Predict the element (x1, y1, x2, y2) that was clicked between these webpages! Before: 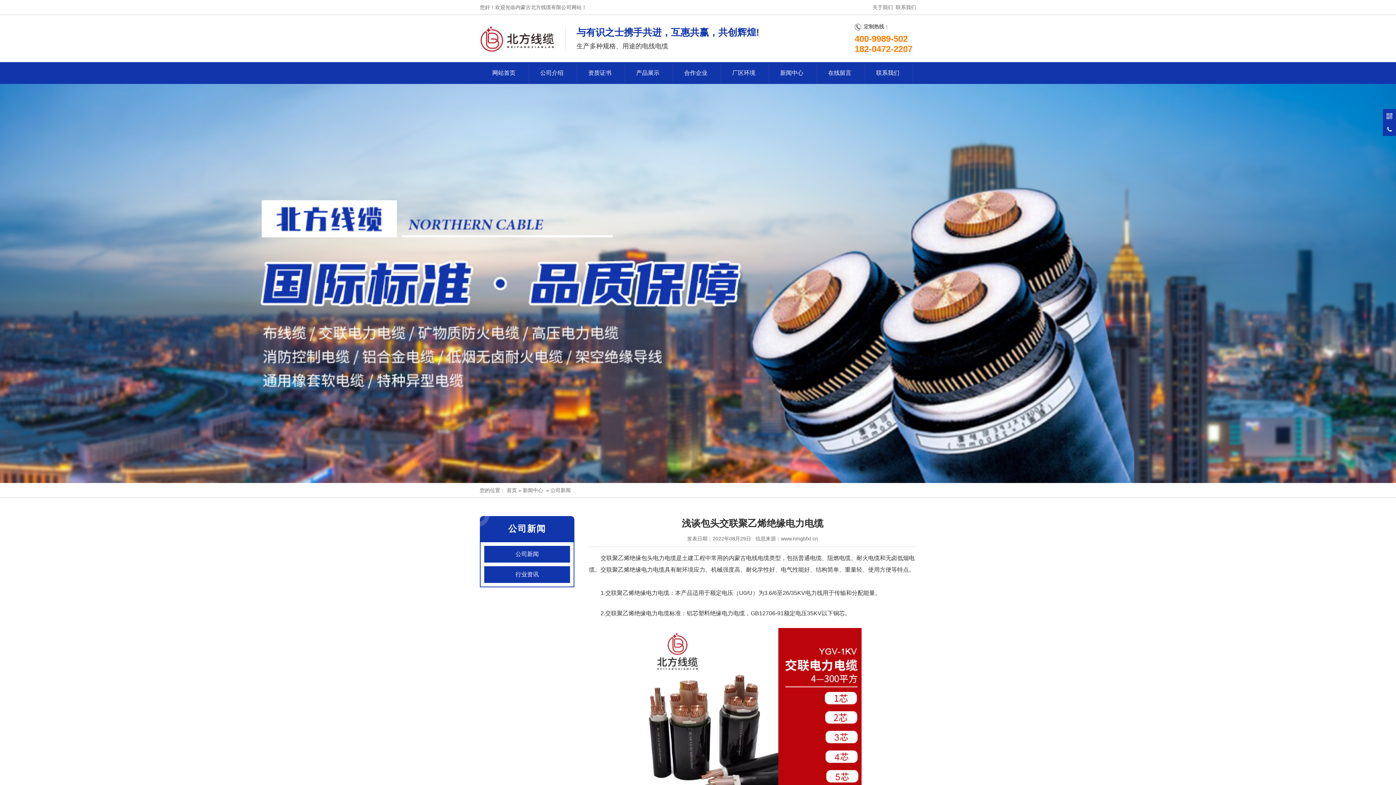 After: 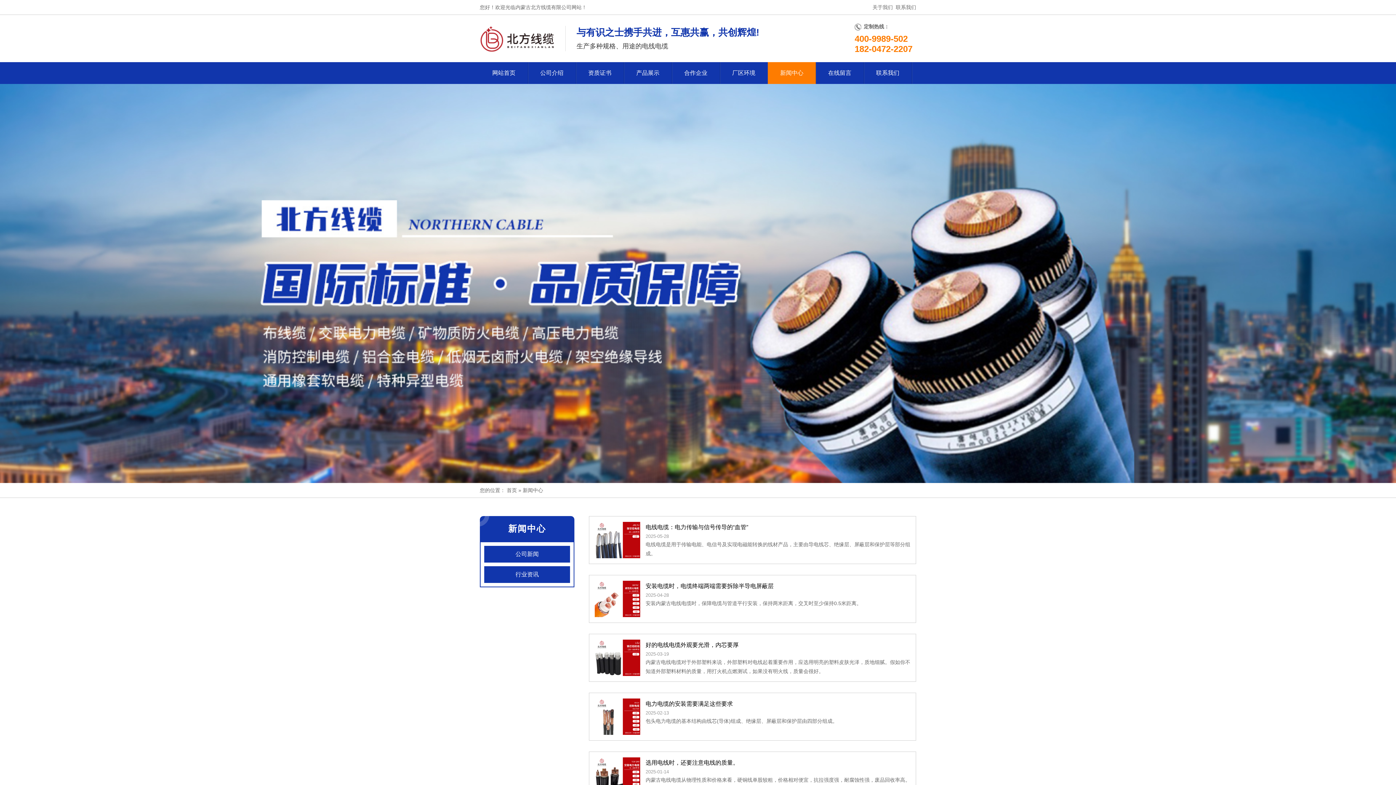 Action: bbox: (522, 487, 543, 493) label: 新闻中心